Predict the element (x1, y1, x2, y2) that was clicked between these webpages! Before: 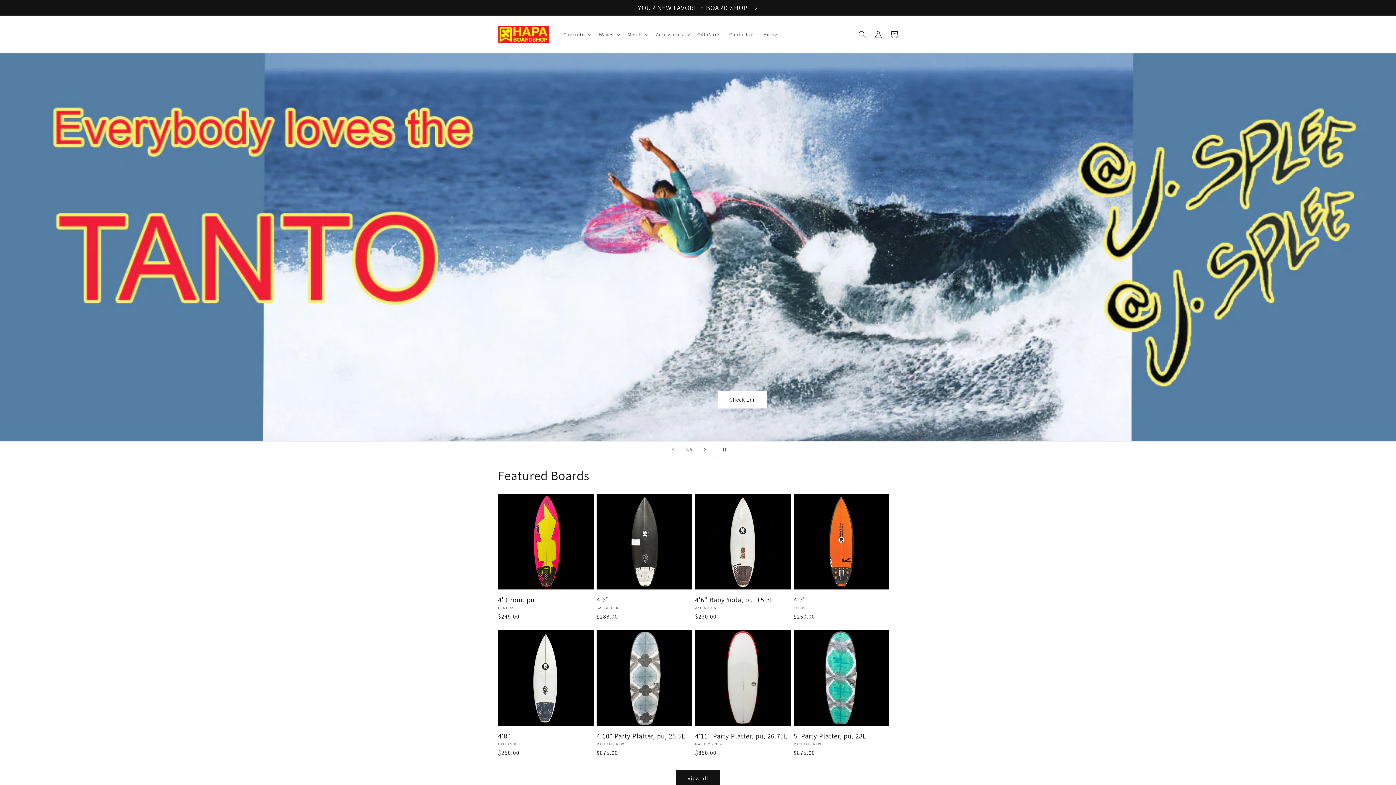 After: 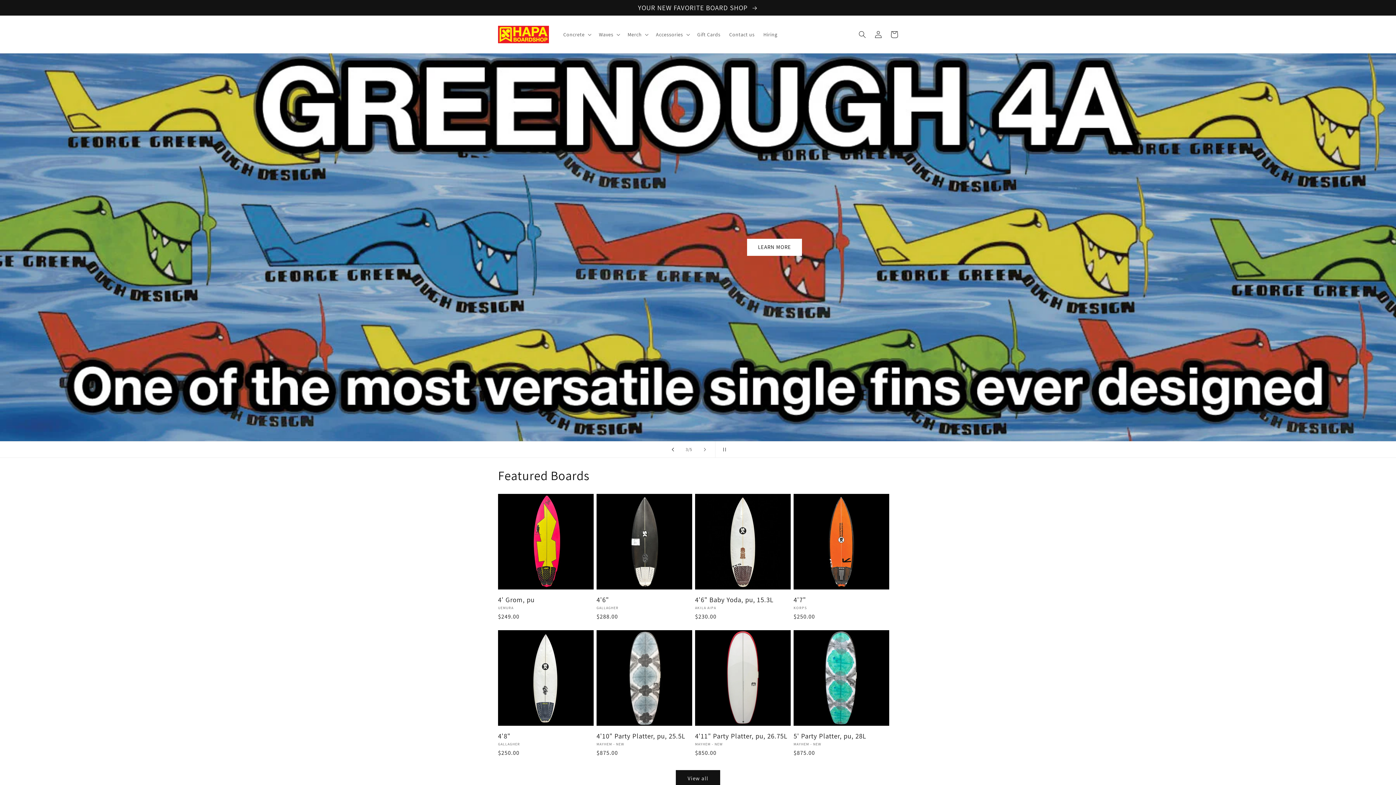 Action: bbox: (665, 441, 681, 457) label: Previous slide